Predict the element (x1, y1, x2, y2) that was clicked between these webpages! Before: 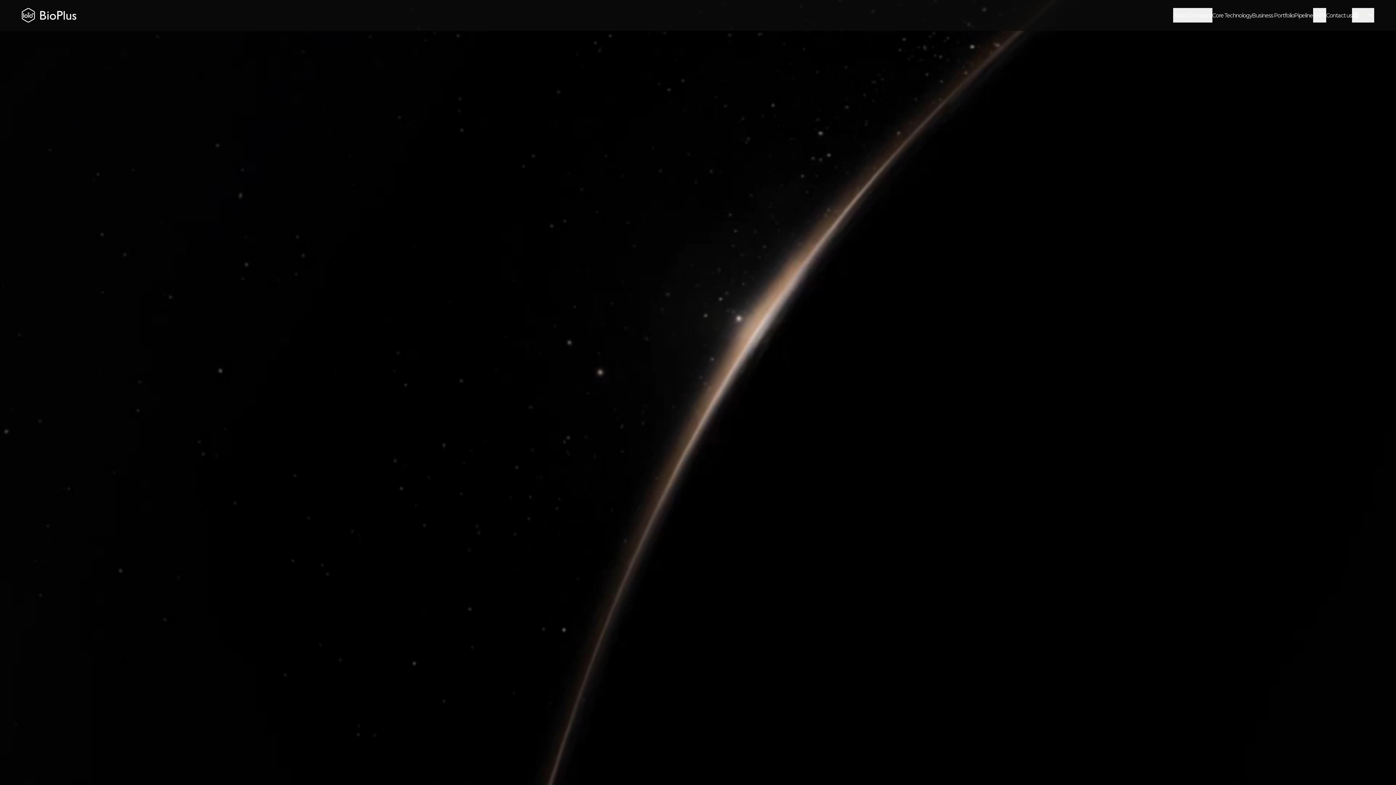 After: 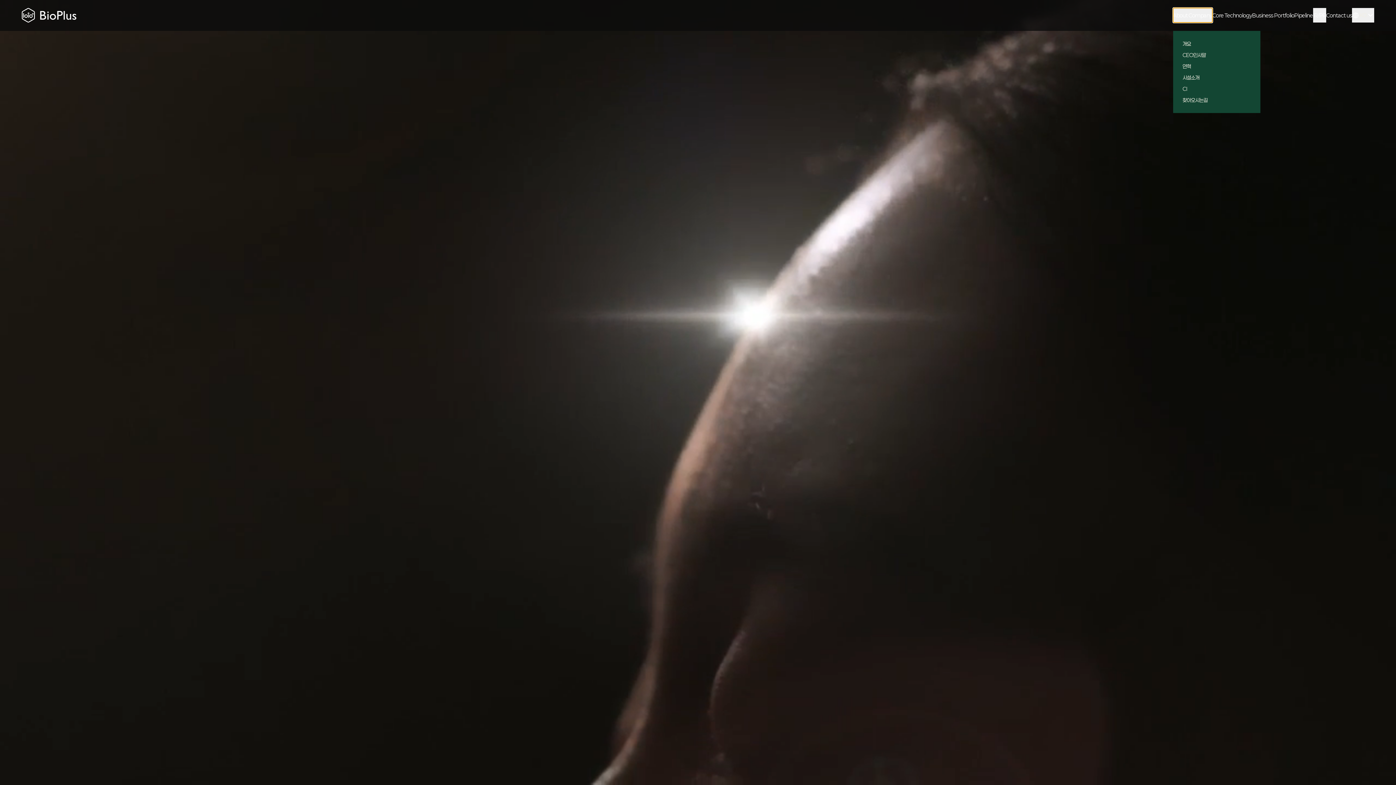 Action: bbox: (1207, 8, 1239, 22) label: About Company